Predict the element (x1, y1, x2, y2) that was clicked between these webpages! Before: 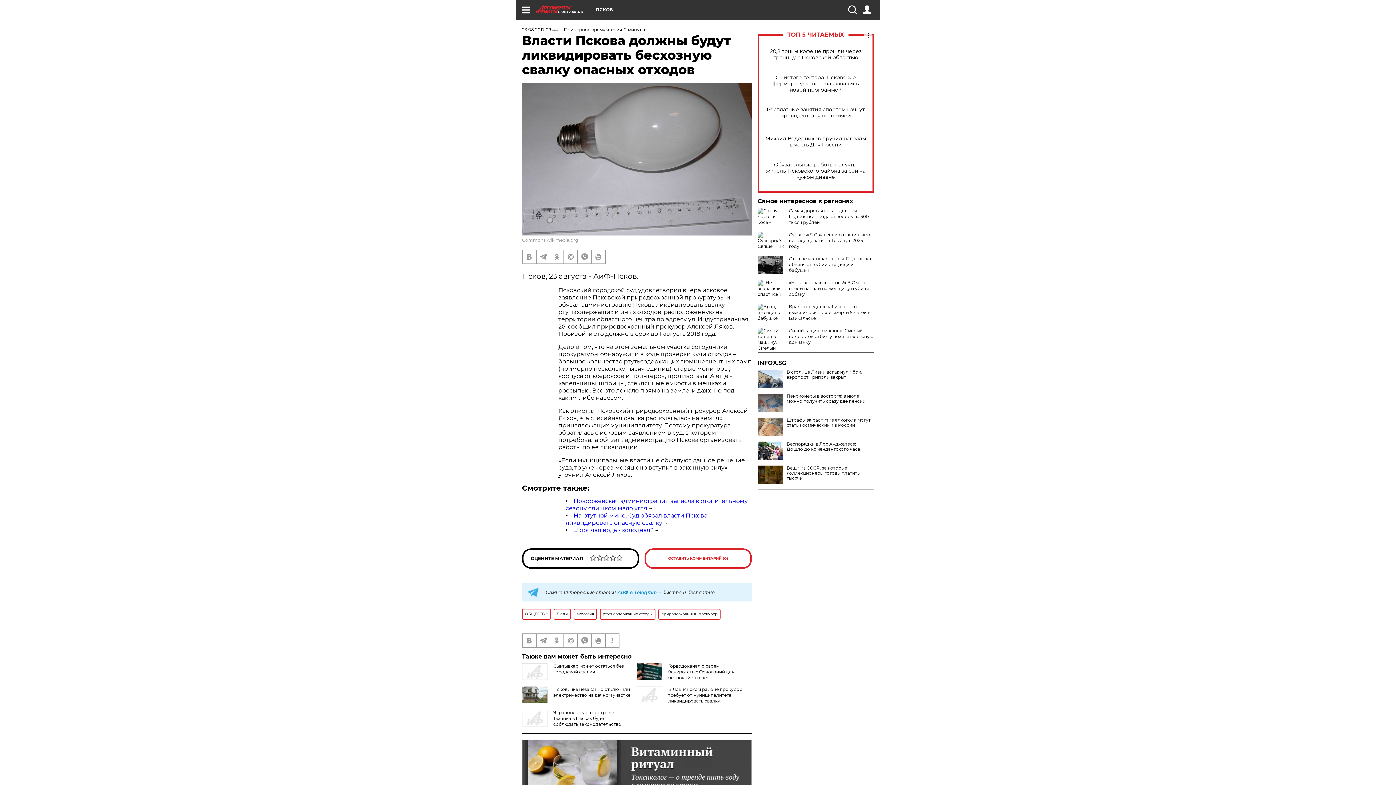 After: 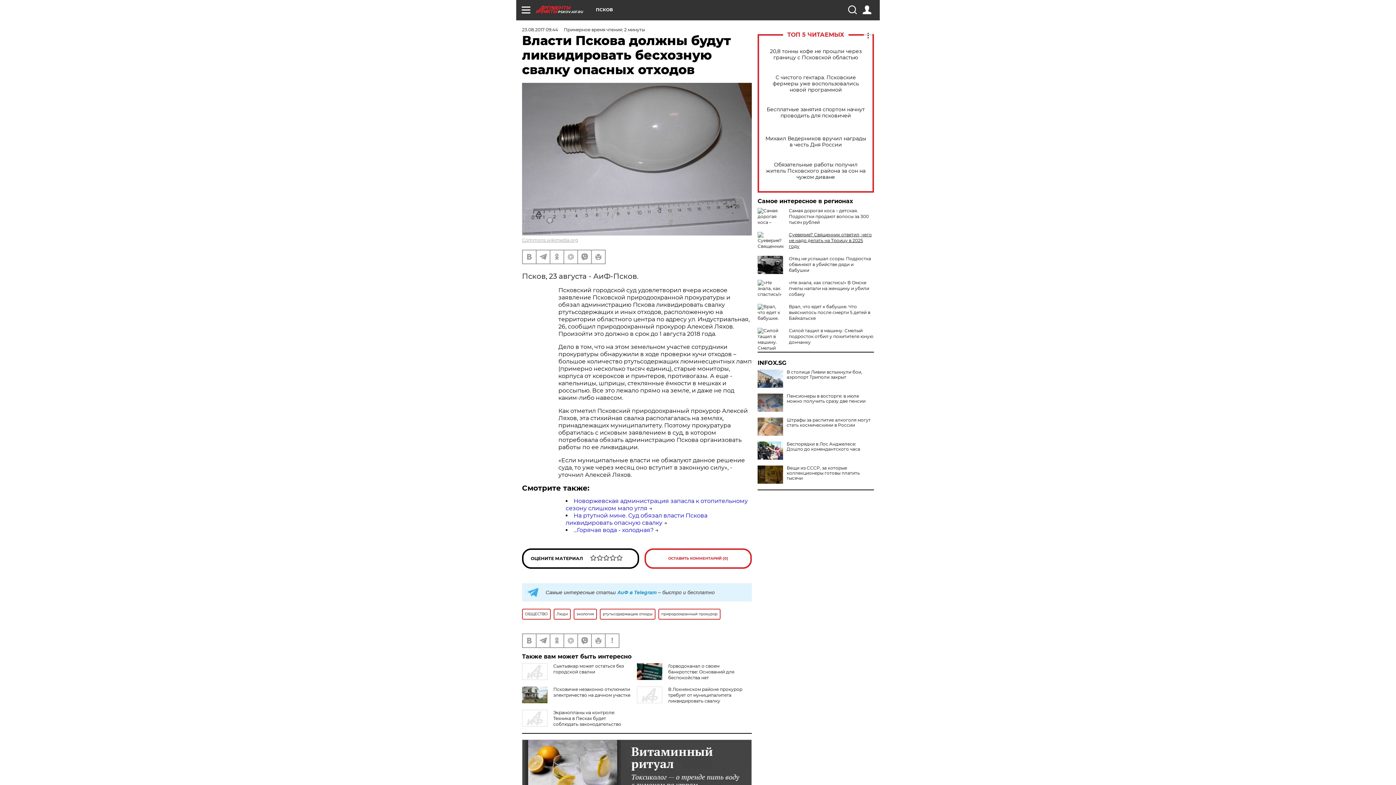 Action: bbox: (789, 232, 872, 249) label: Суеверие? Священник ответил, чего не надо делать на Троицу в 2025 году